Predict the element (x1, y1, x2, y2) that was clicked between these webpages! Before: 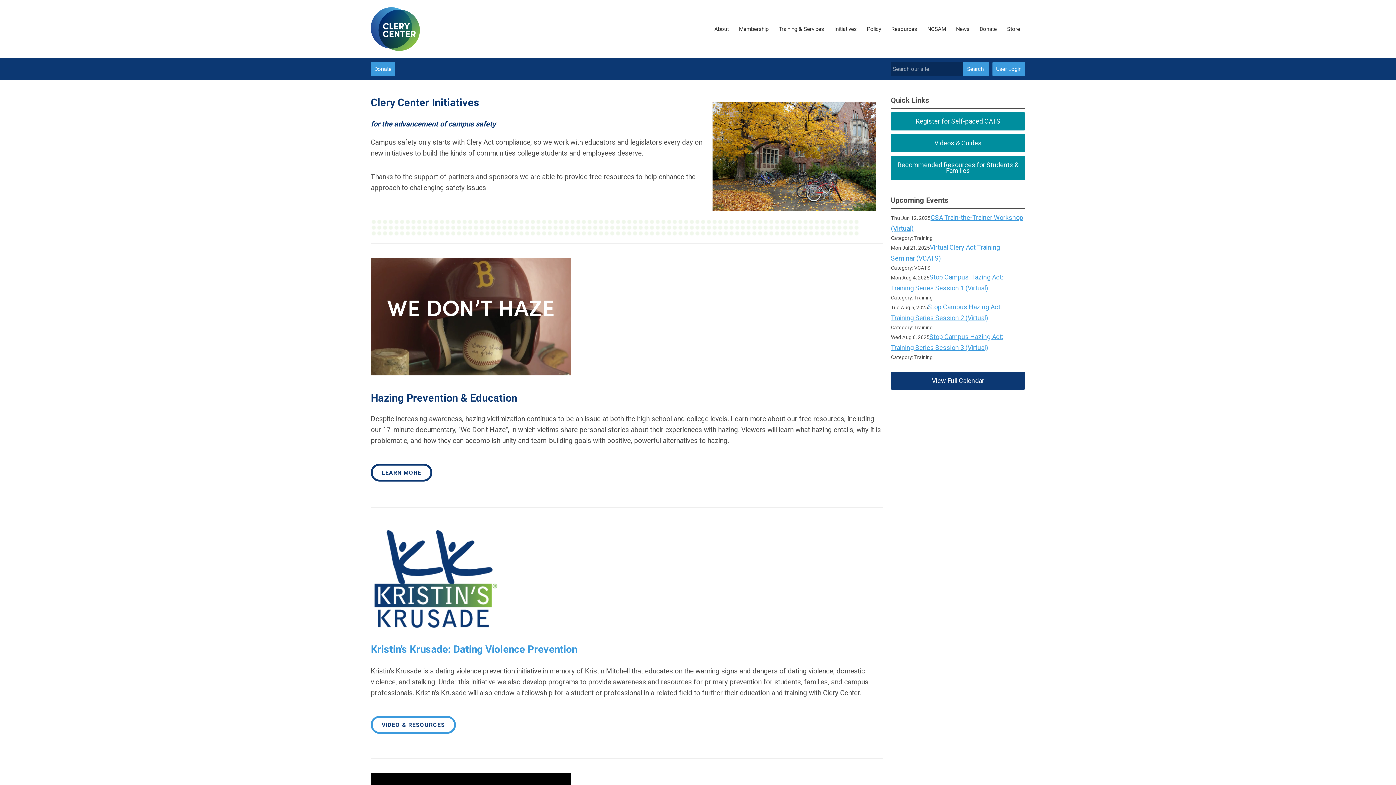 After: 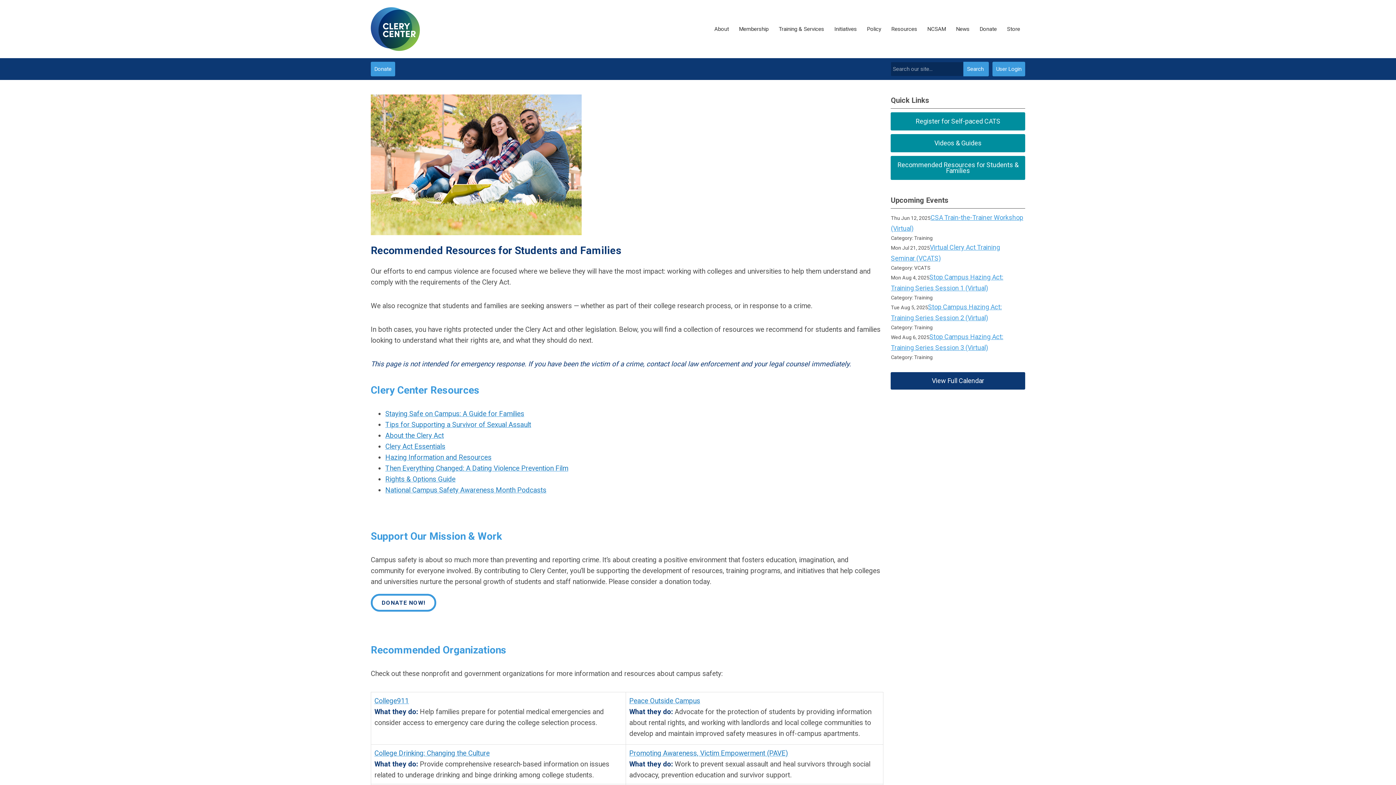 Action: bbox: (891, 156, 1025, 180) label: Recommended Resources for Students & Families